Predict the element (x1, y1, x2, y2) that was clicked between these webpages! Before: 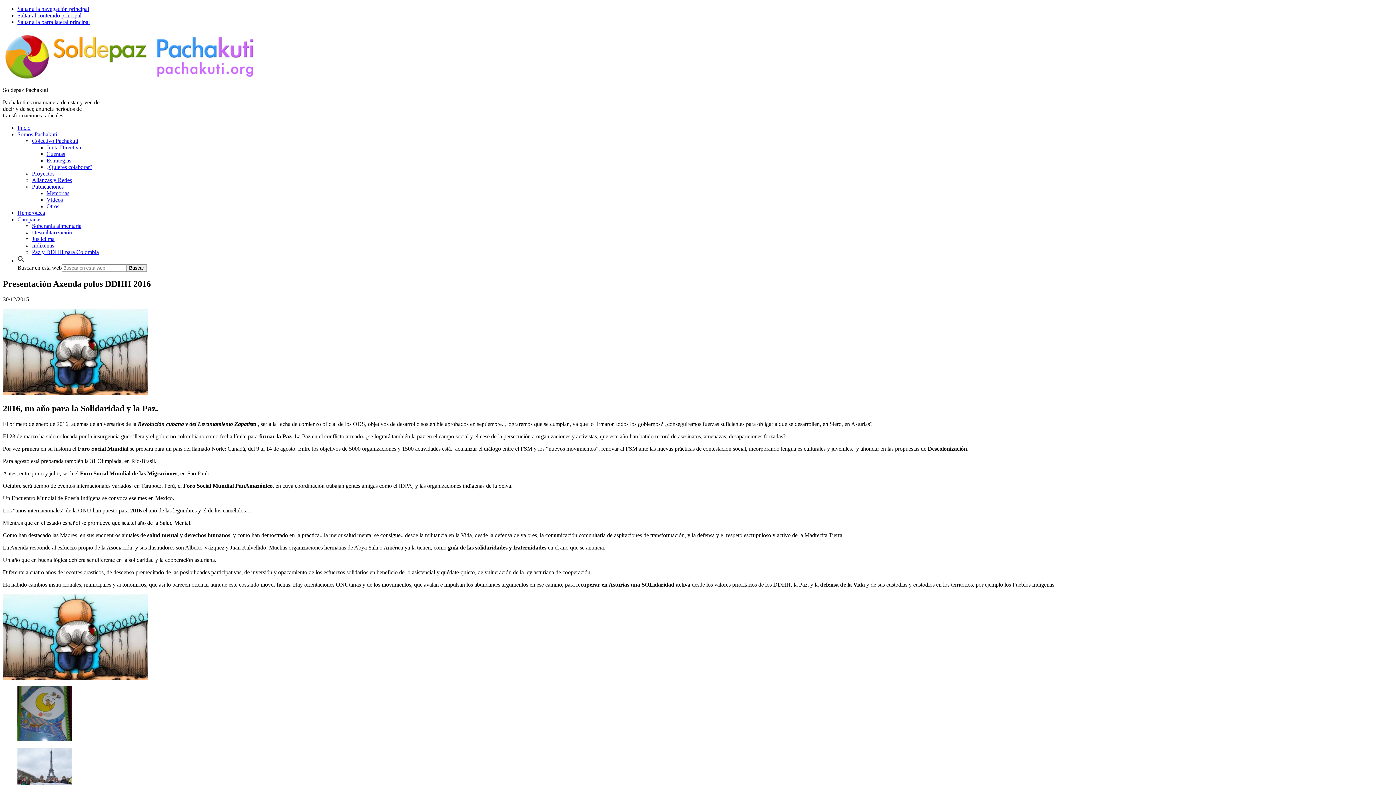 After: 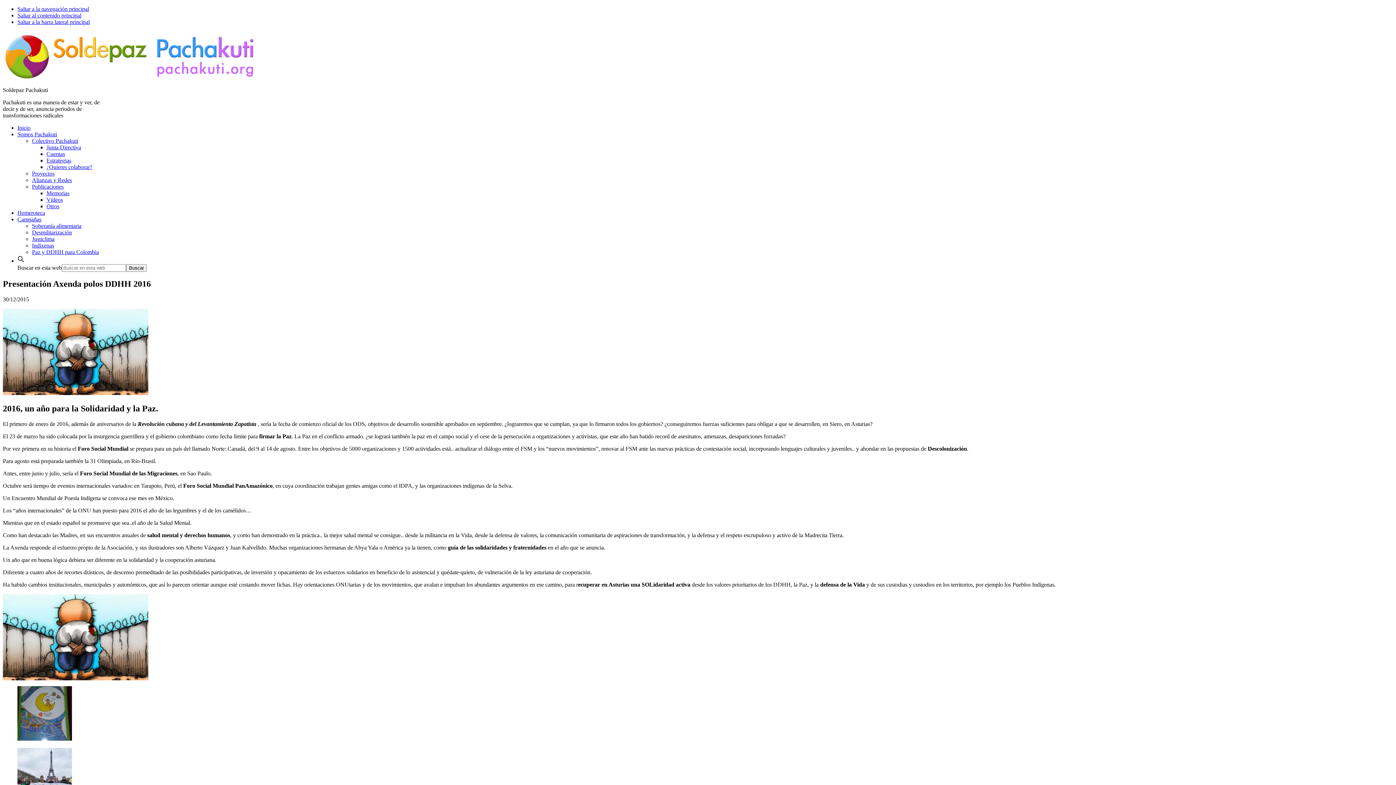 Action: bbox: (17, 257, 24, 264) label: Enlace del icono de búsqueda